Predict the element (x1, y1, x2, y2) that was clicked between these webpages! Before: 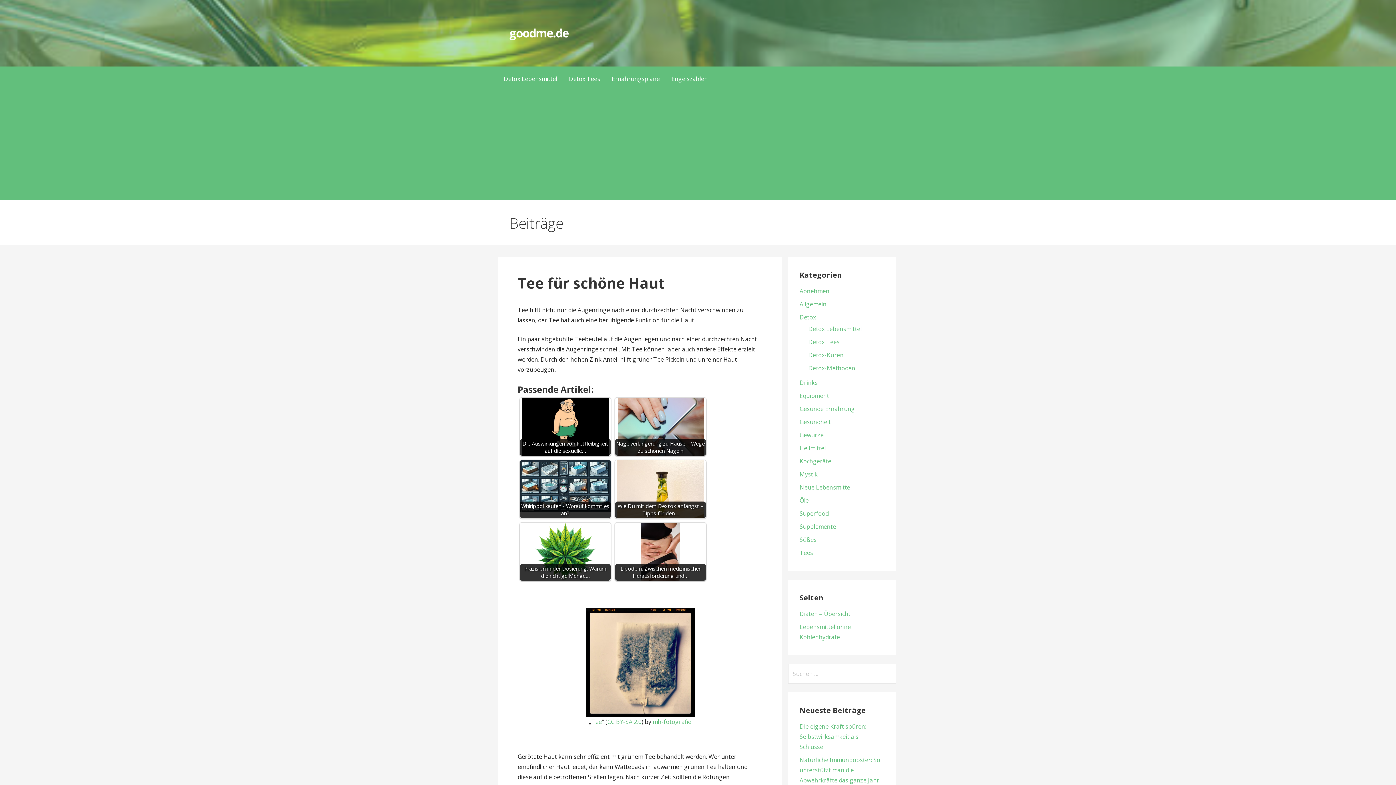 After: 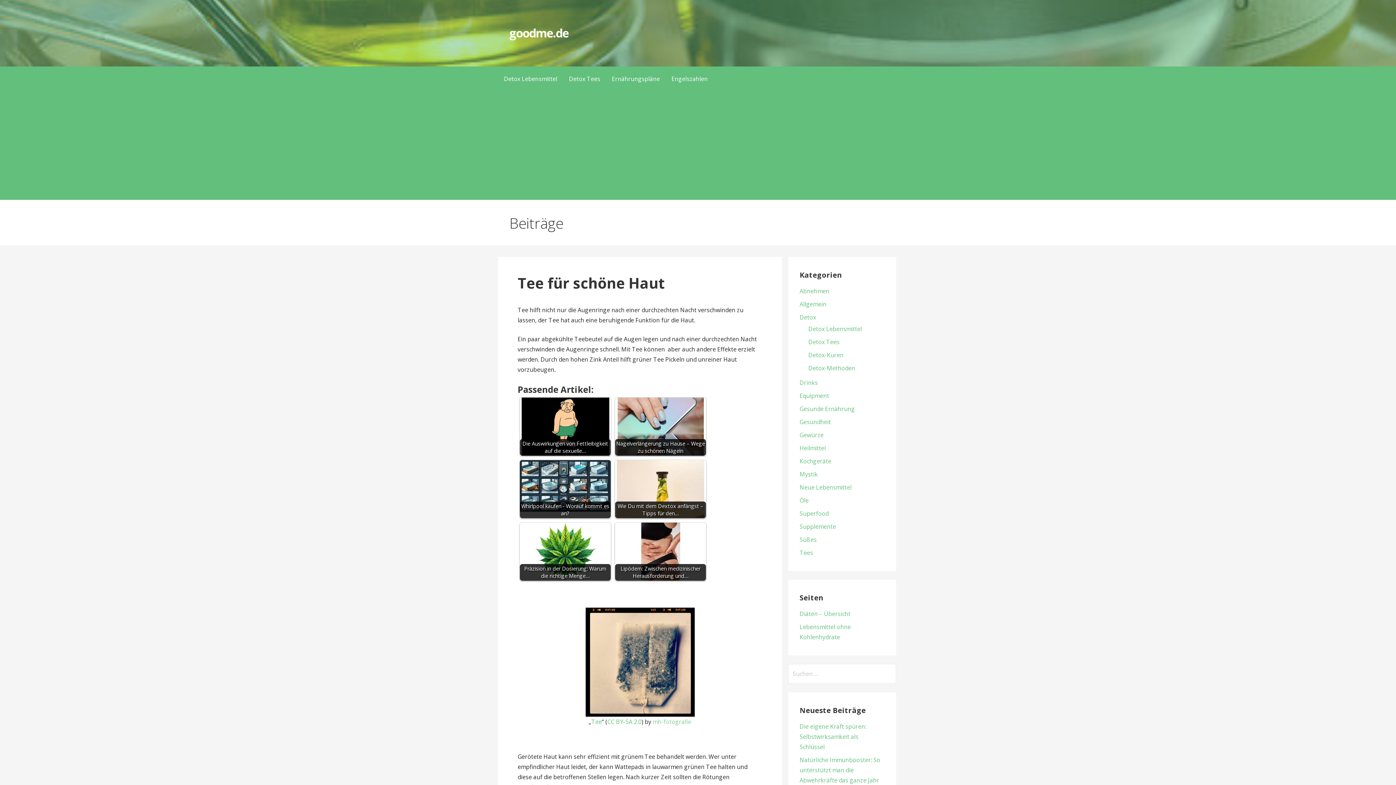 Action: label: mh-fotografie bbox: (652, 718, 691, 726)